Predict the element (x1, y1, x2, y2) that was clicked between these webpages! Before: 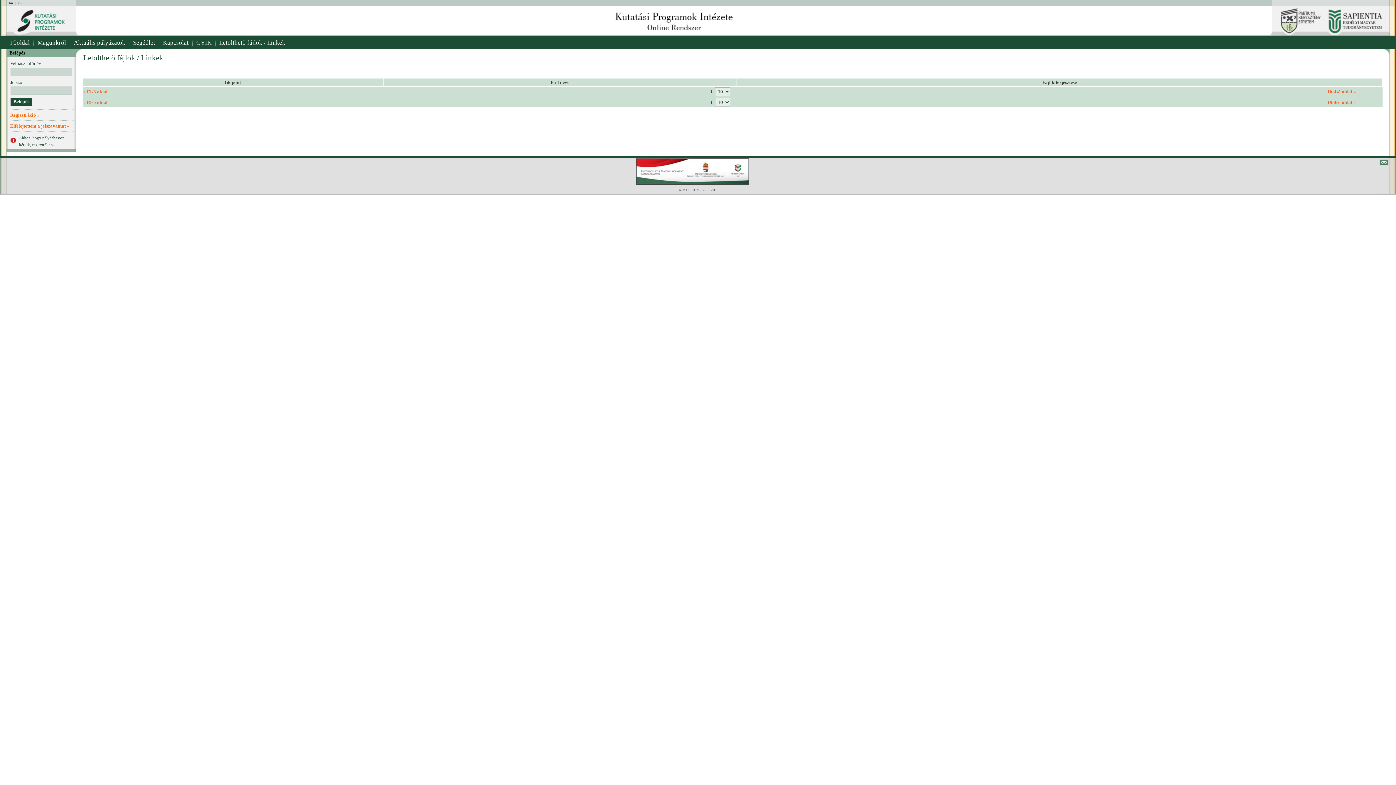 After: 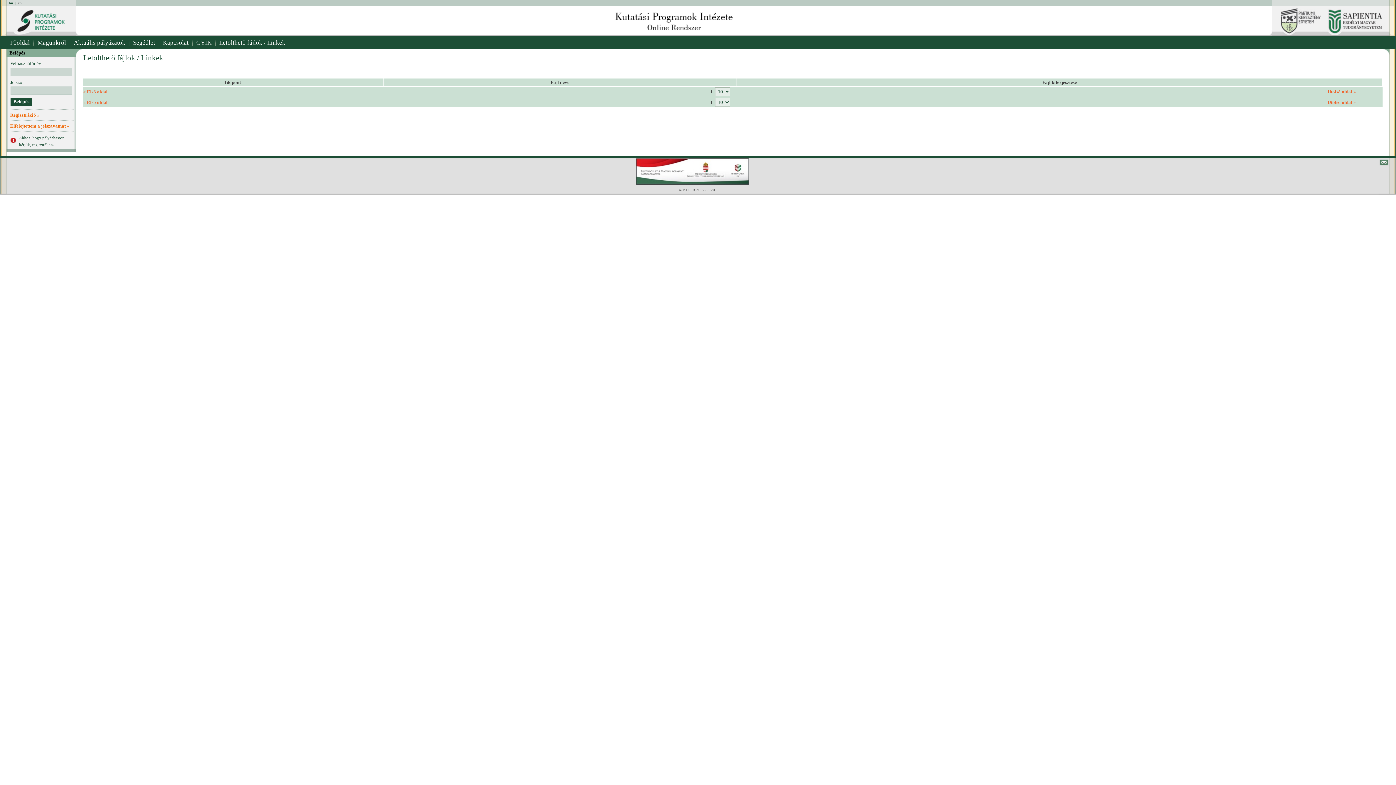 Action: bbox: (215, 36, 289, 49) label: Letölthető fájlok / Linkek